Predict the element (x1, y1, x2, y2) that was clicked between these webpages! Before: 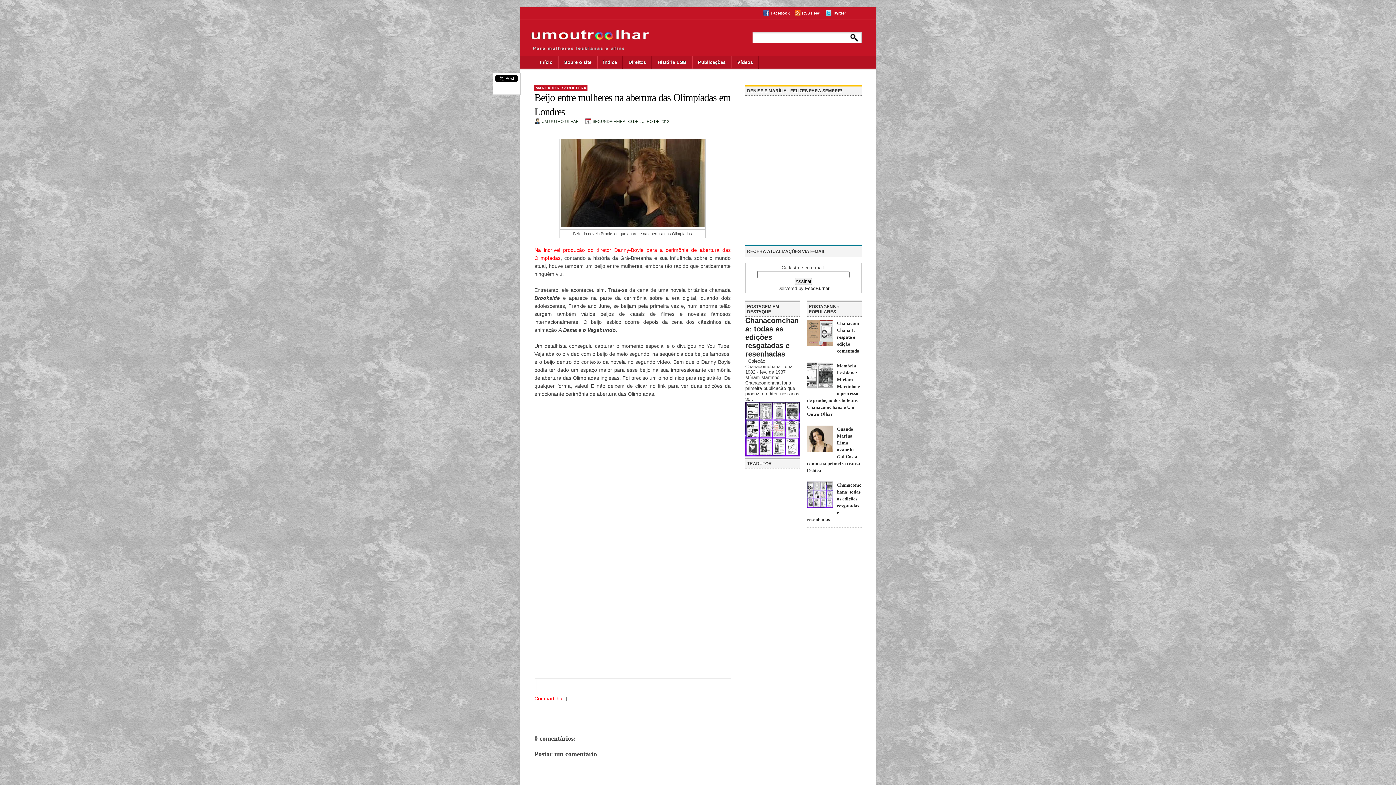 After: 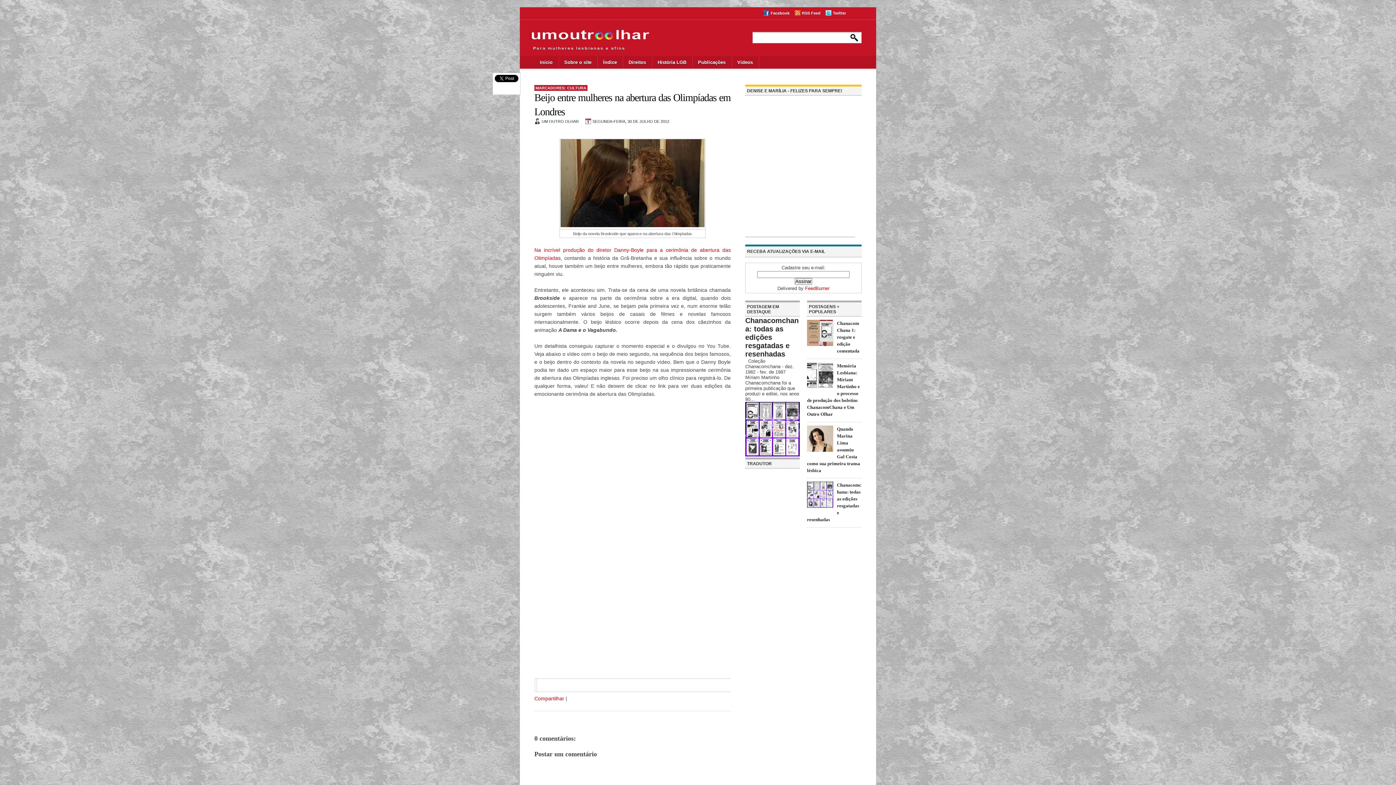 Action: bbox: (805, 285, 829, 291) label: FeedBurner